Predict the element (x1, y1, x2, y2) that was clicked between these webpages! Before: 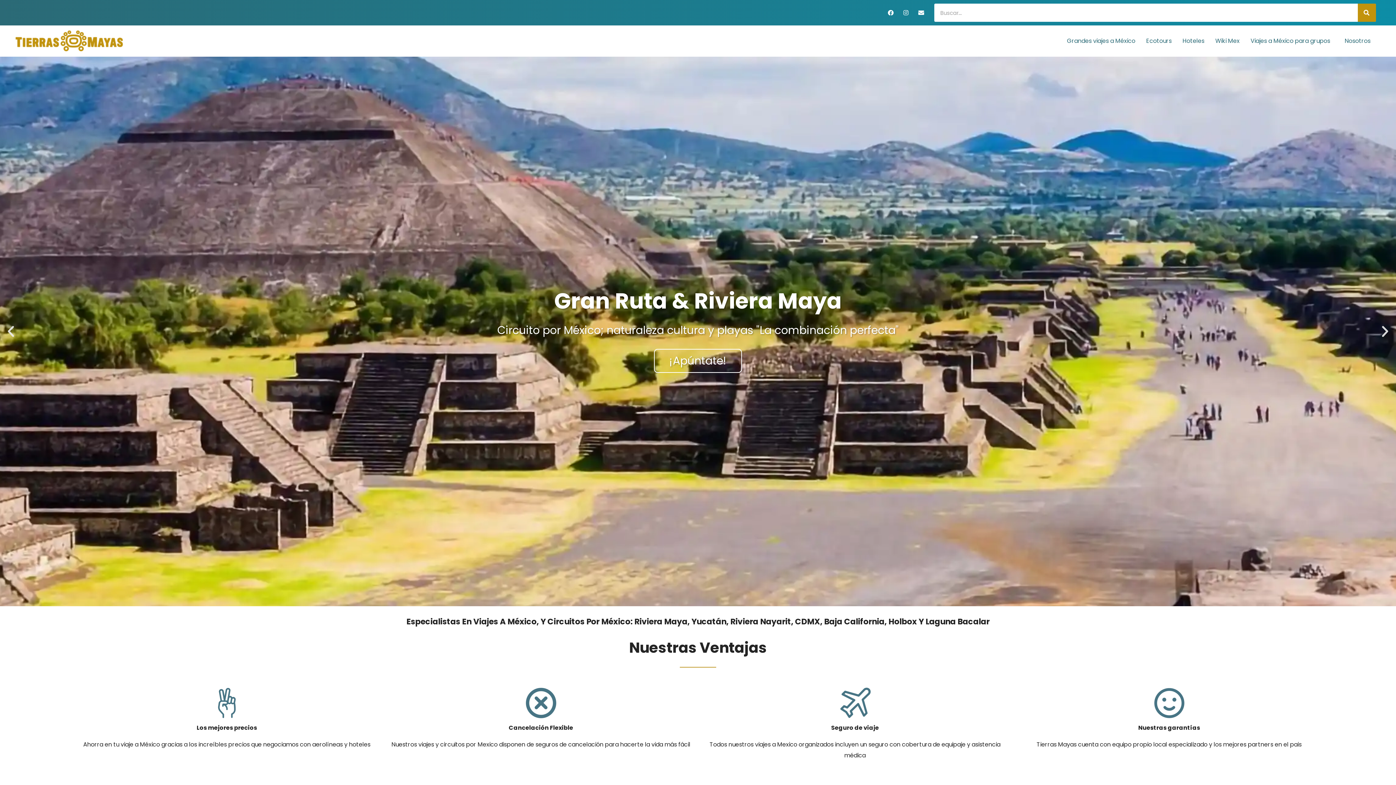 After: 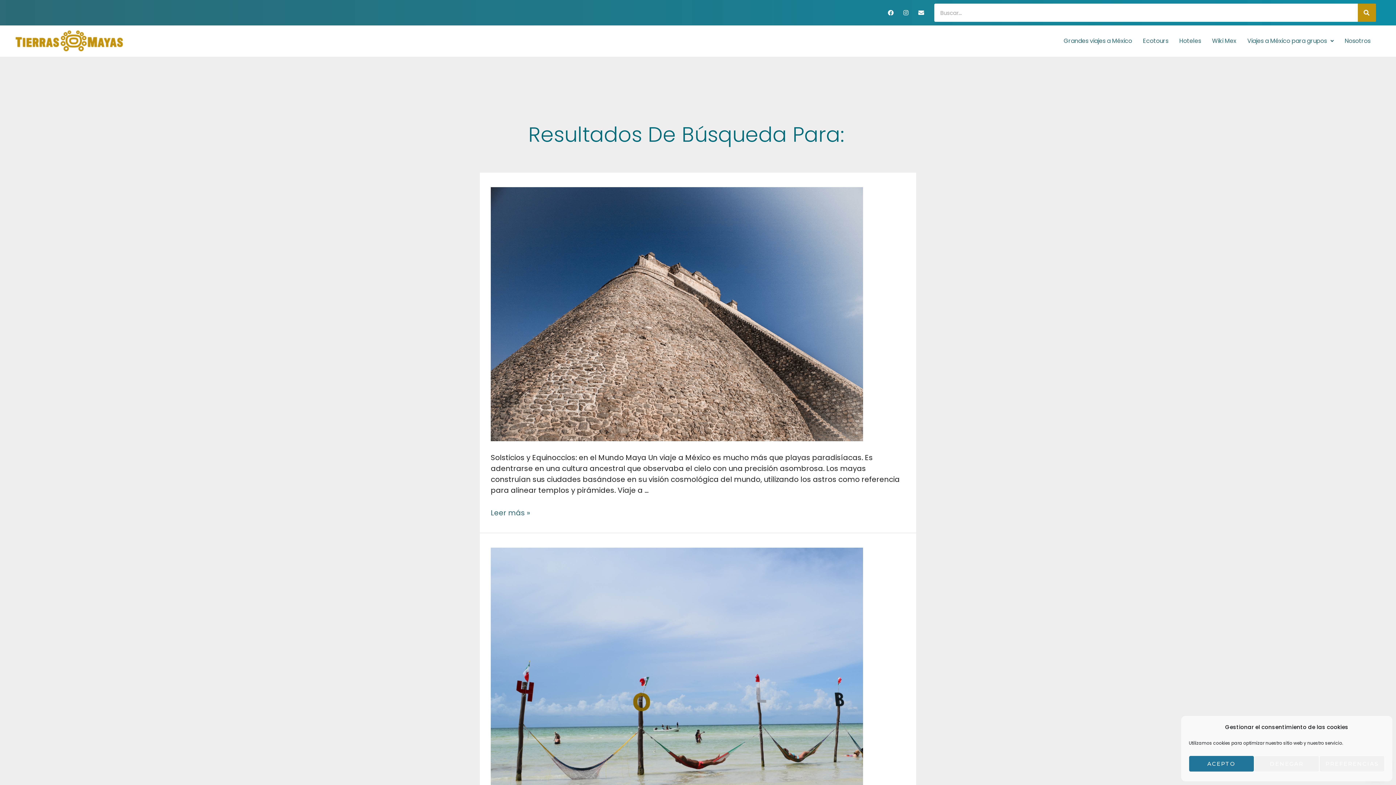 Action: label: Buscar bbox: (1358, 3, 1376, 21)